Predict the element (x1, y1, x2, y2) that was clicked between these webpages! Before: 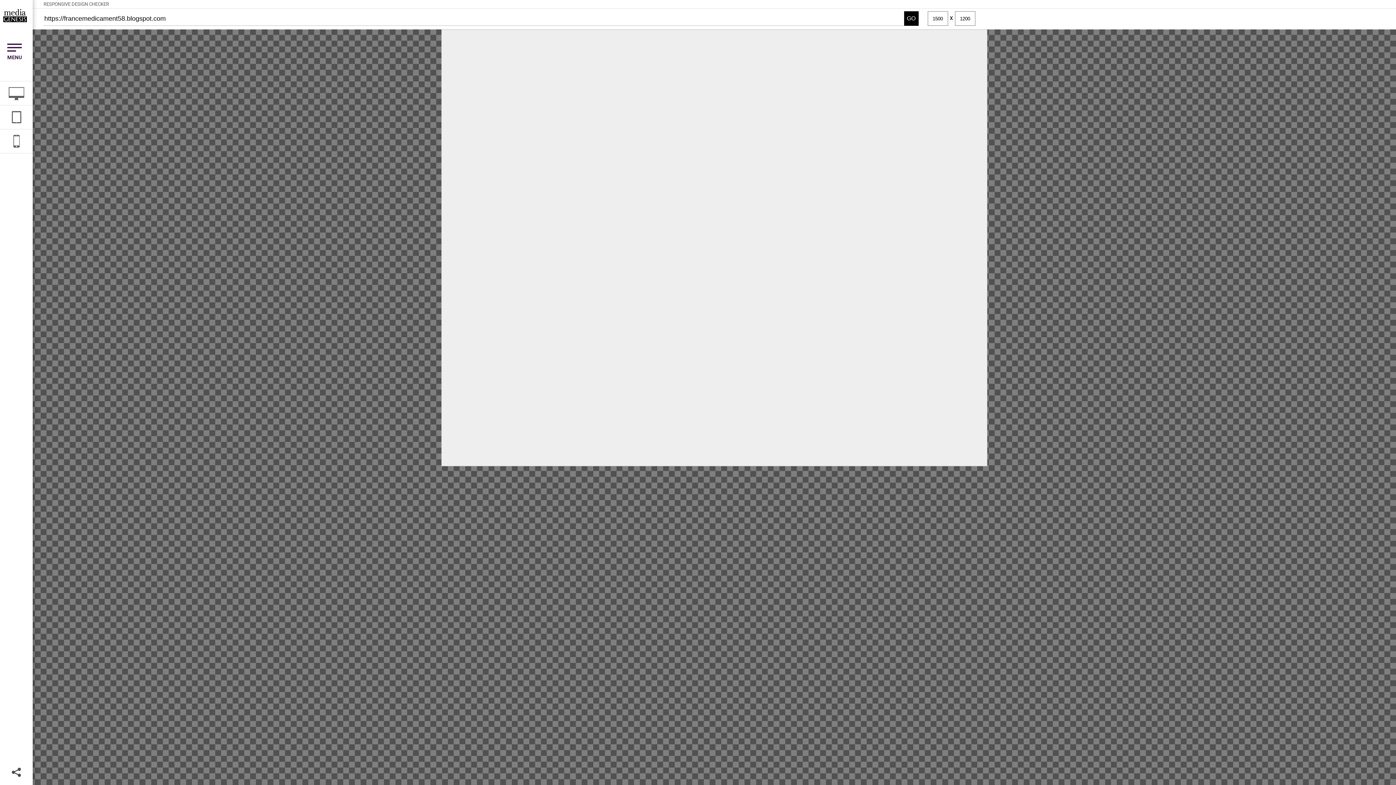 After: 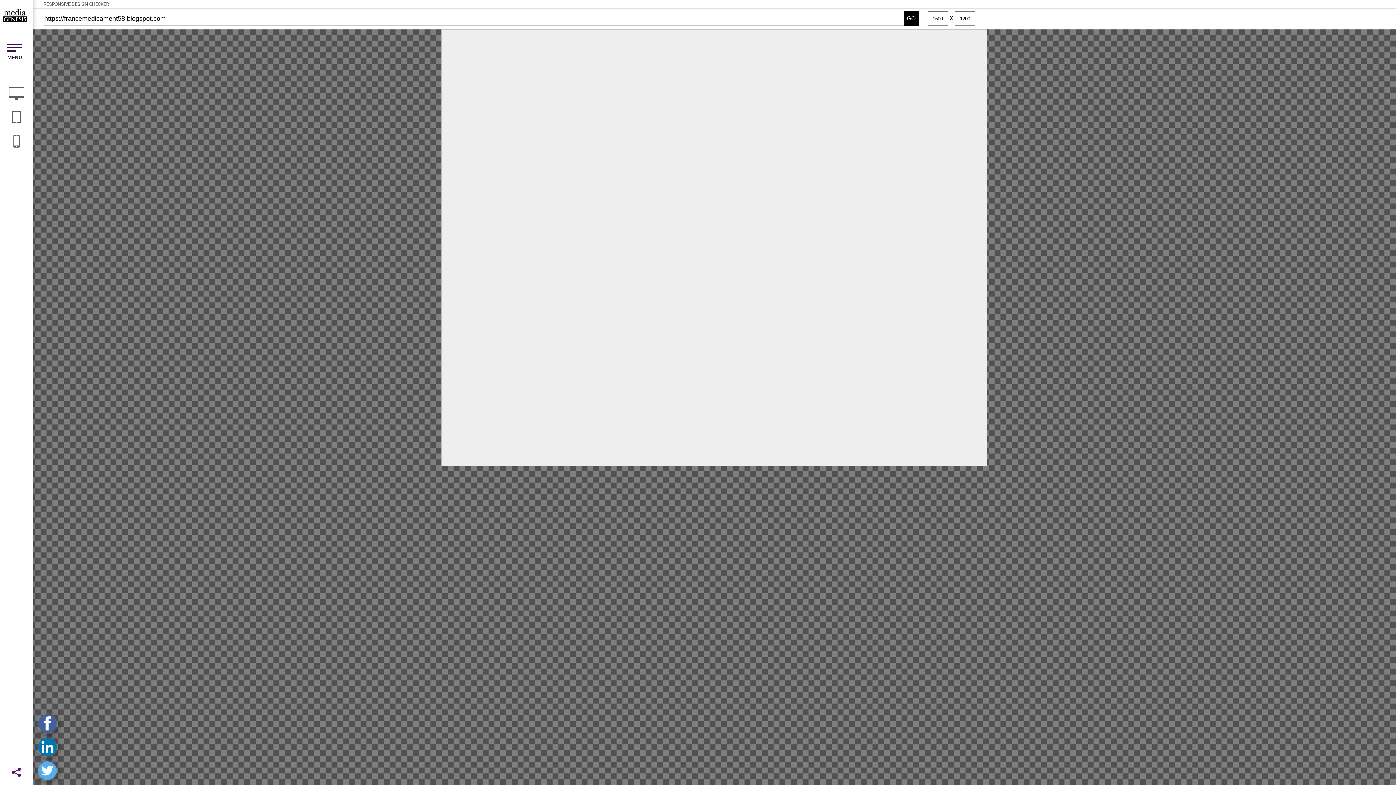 Action: bbox: (9, 765, 23, 780)